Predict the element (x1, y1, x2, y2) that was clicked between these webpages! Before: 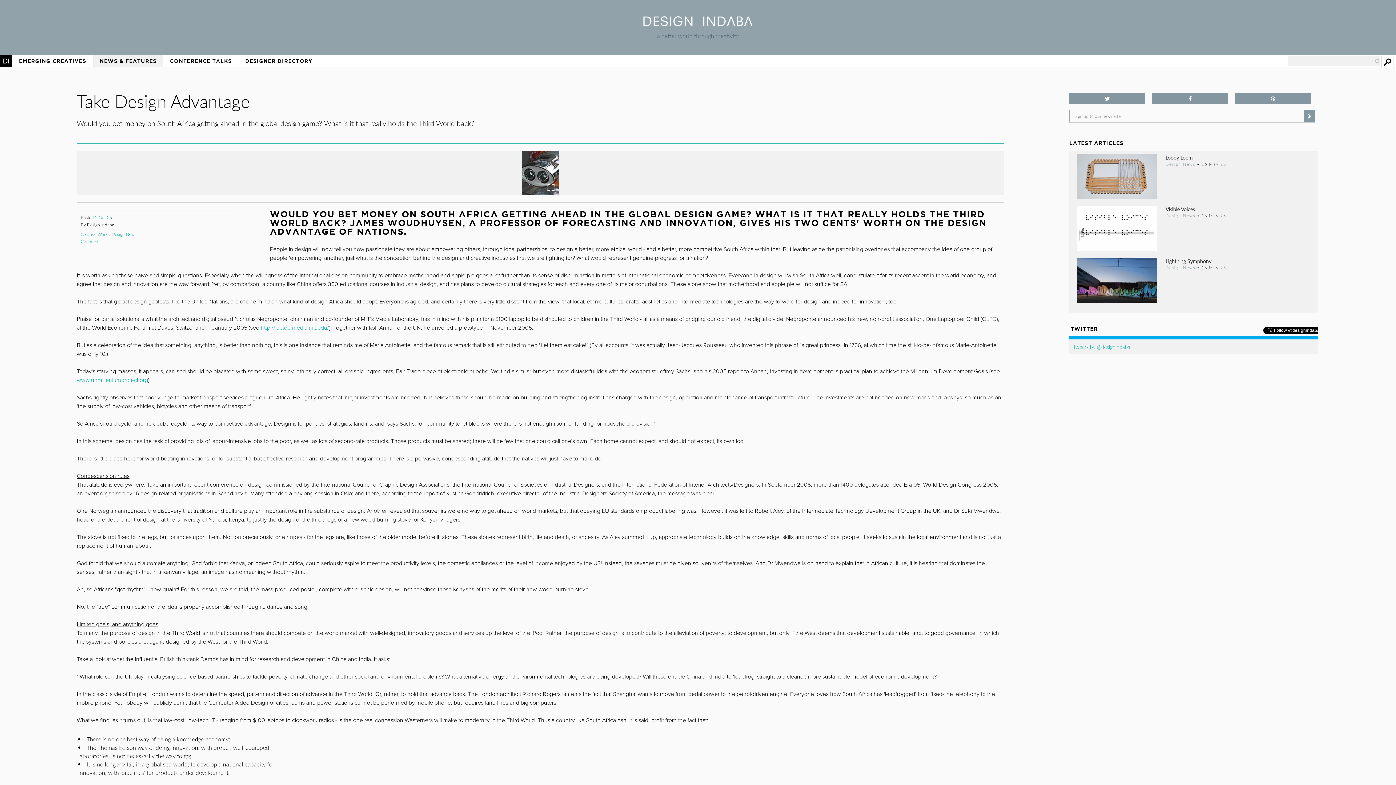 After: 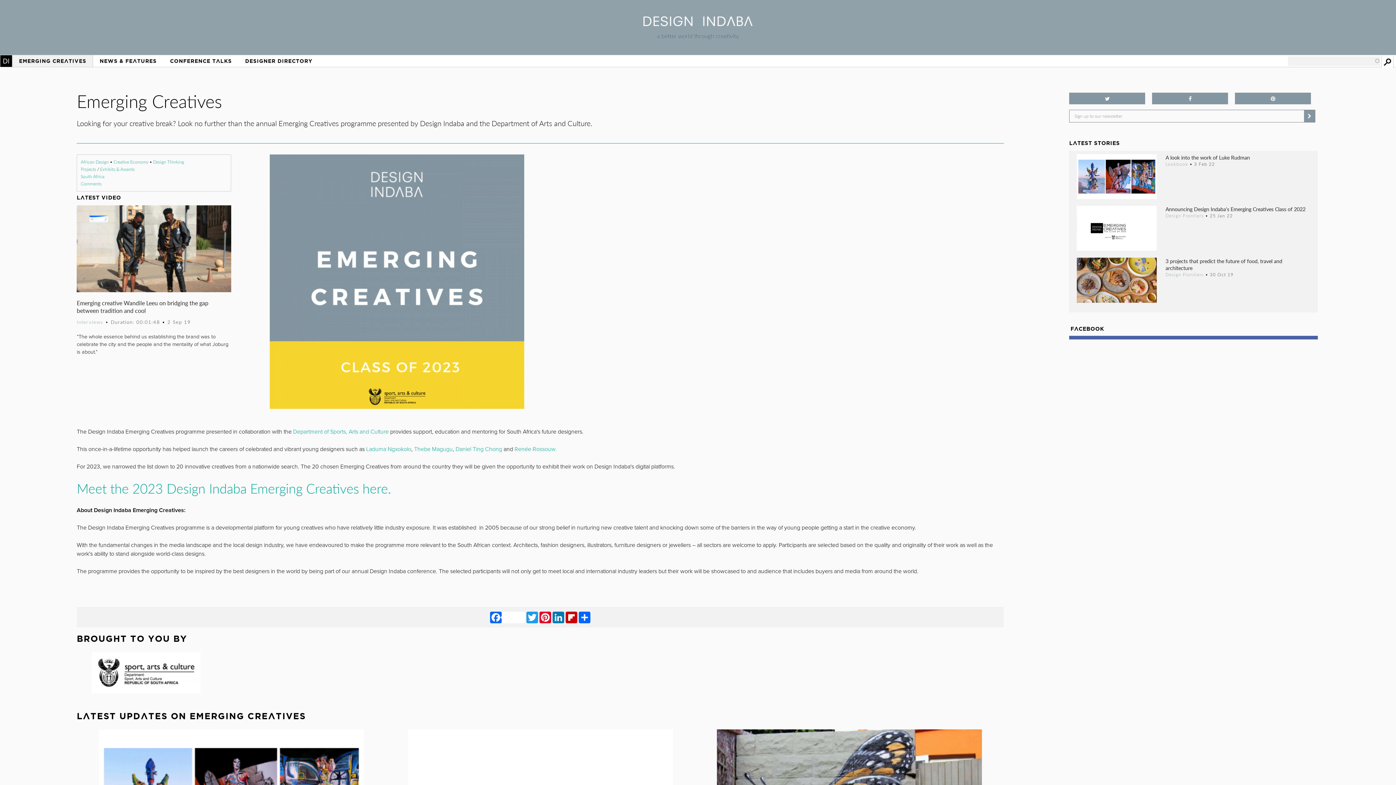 Action: label: EMERGING CREATIVES bbox: (12, 62, 93, 74)